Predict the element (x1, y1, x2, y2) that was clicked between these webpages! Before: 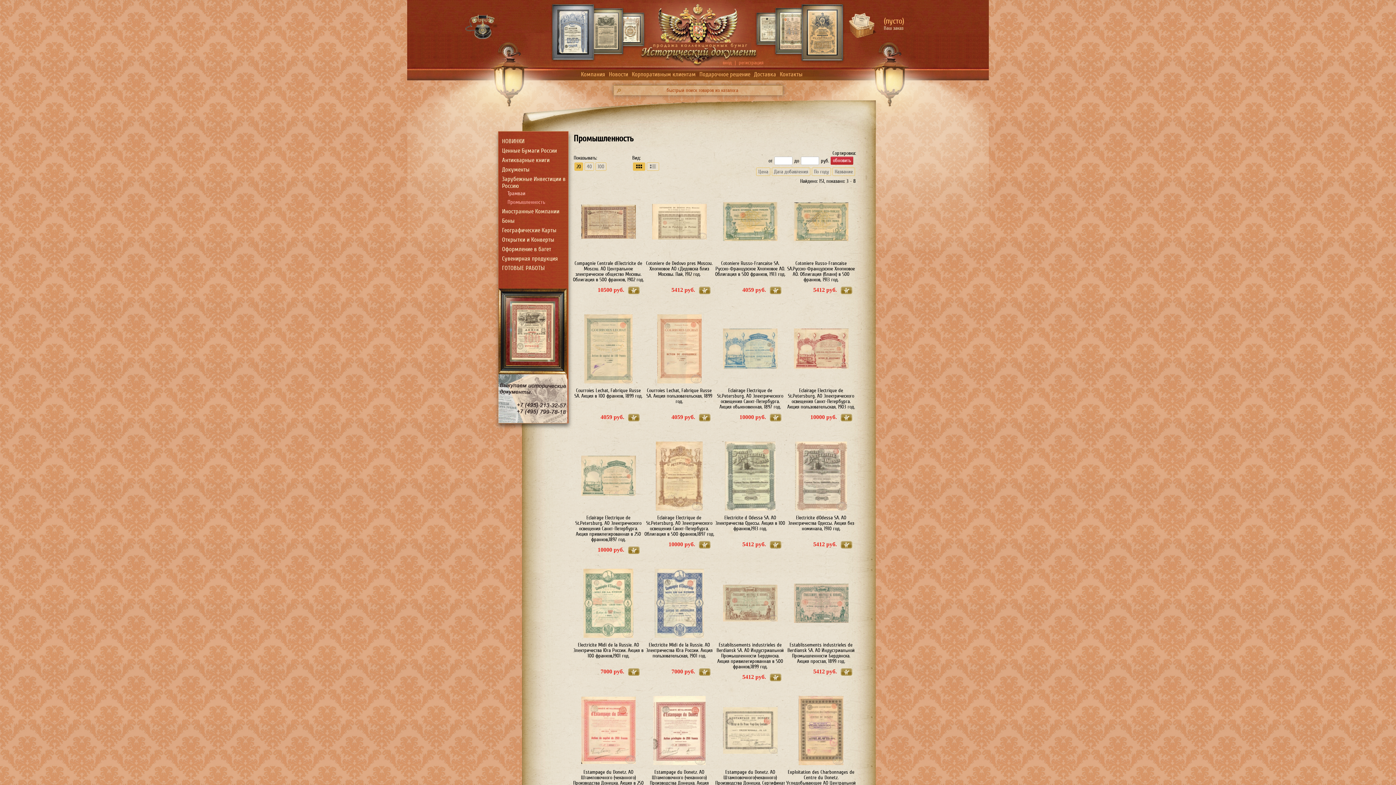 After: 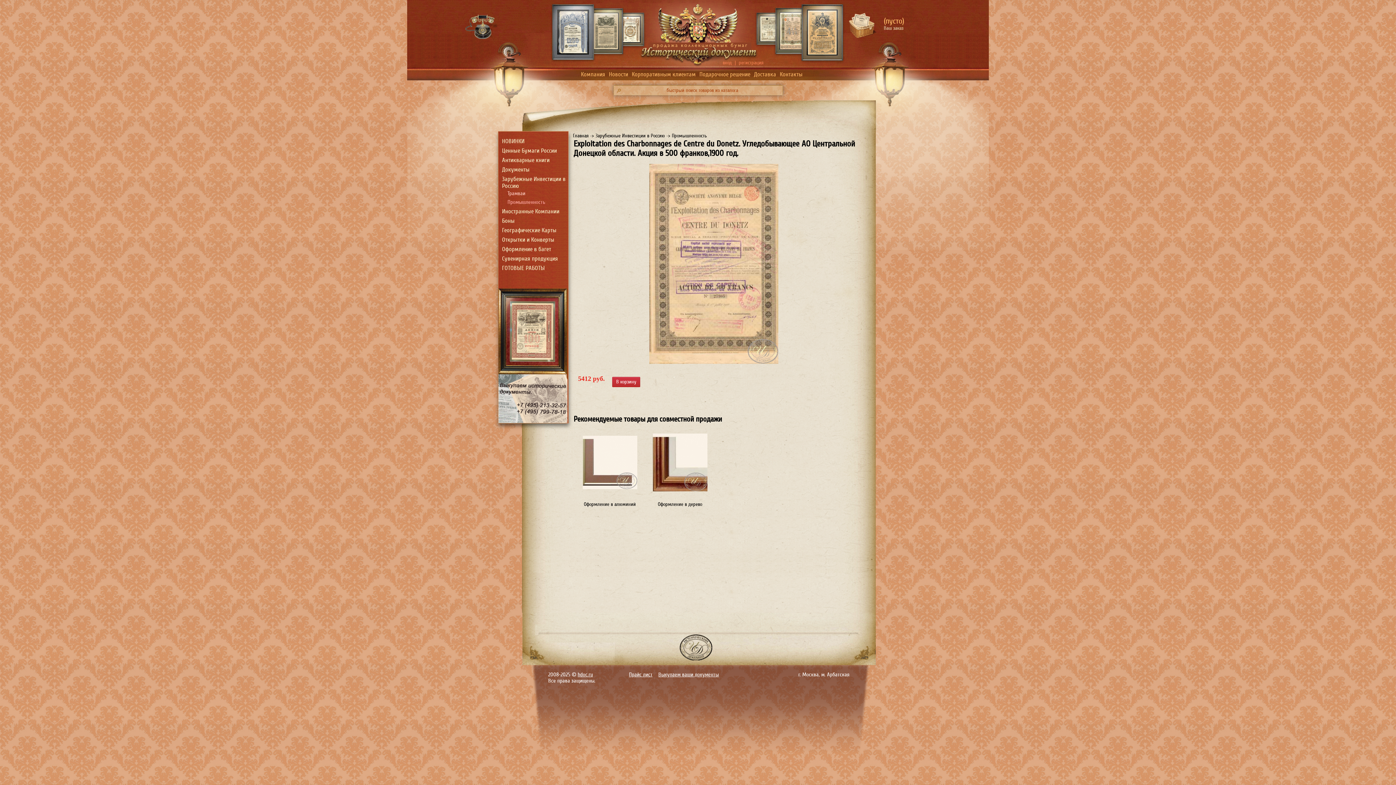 Action: bbox: (794, 696, 848, 765)